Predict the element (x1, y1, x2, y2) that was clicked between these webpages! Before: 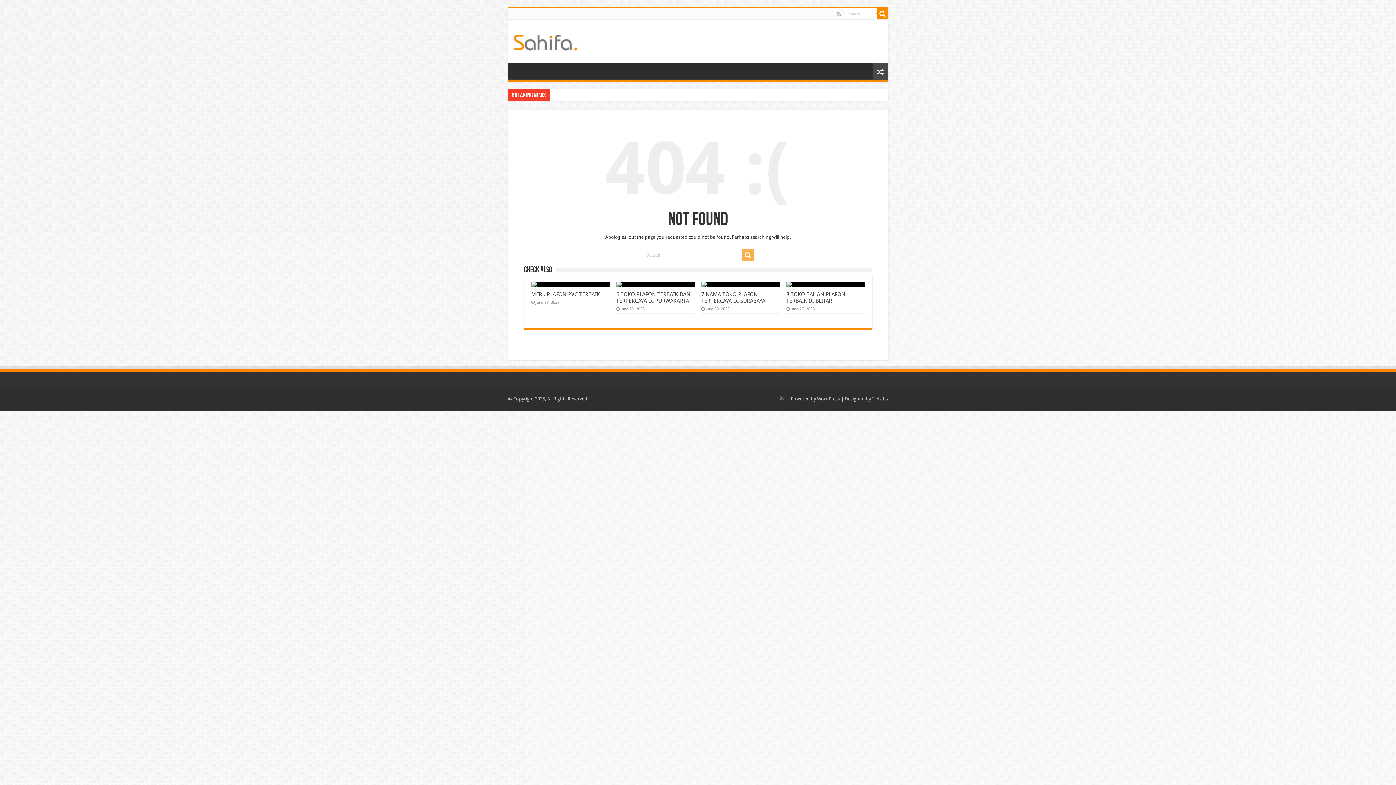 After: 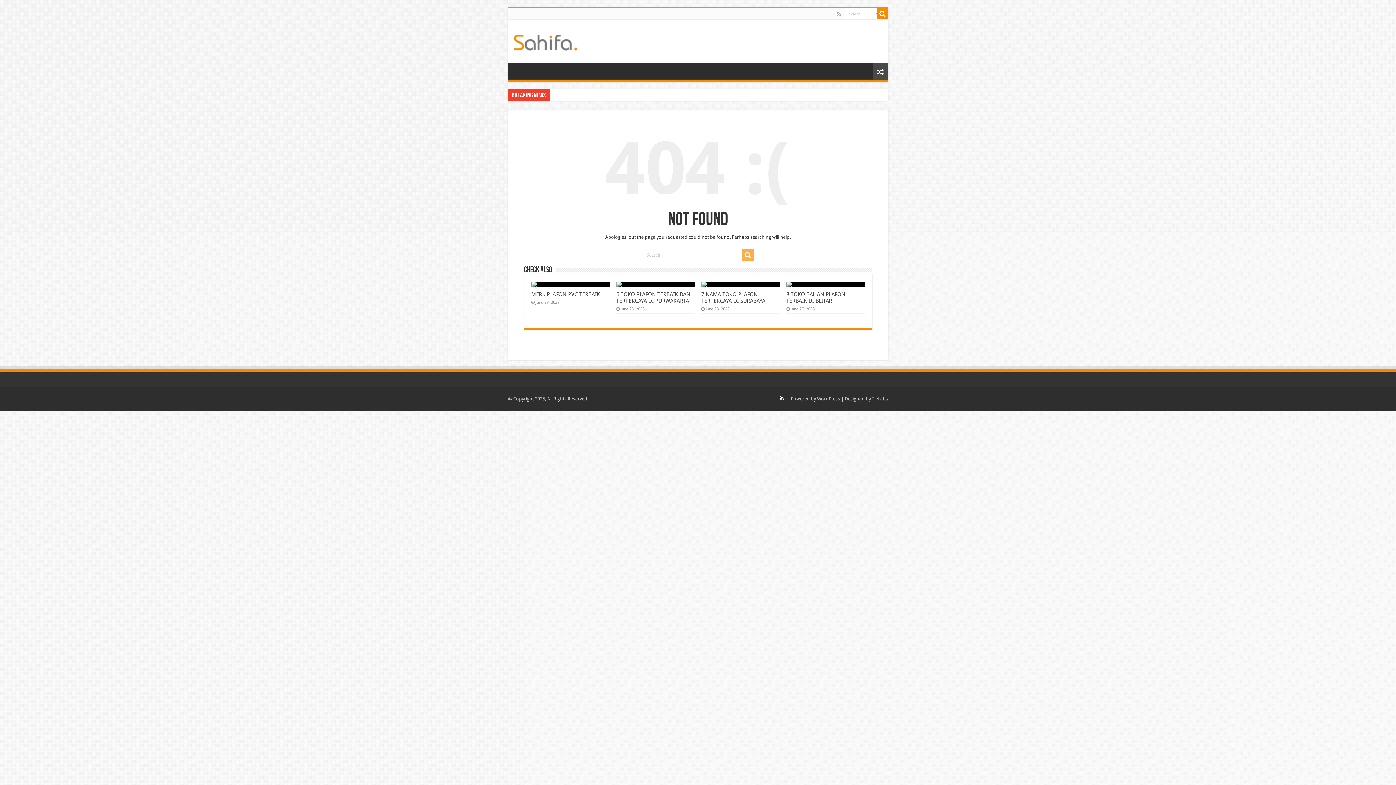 Action: bbox: (779, 394, 784, 403)